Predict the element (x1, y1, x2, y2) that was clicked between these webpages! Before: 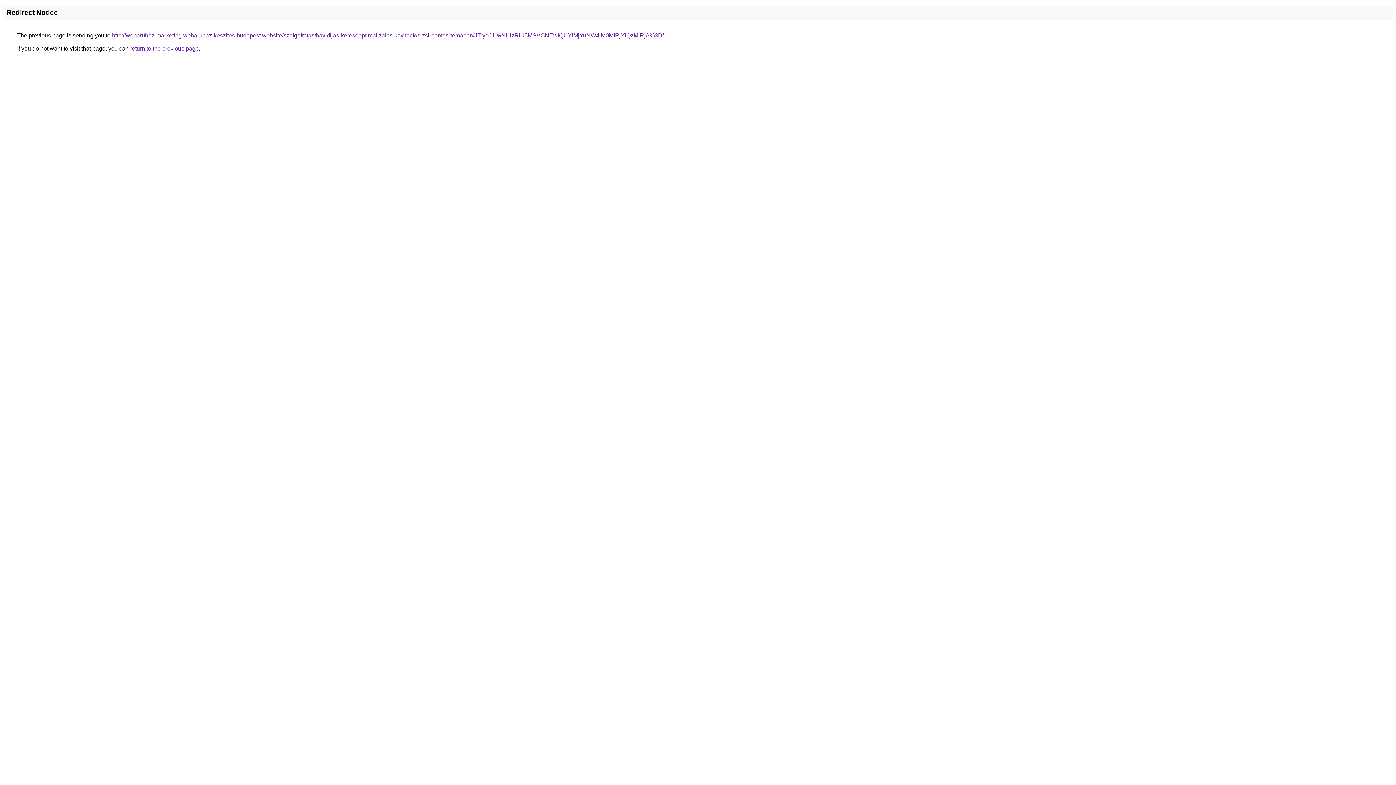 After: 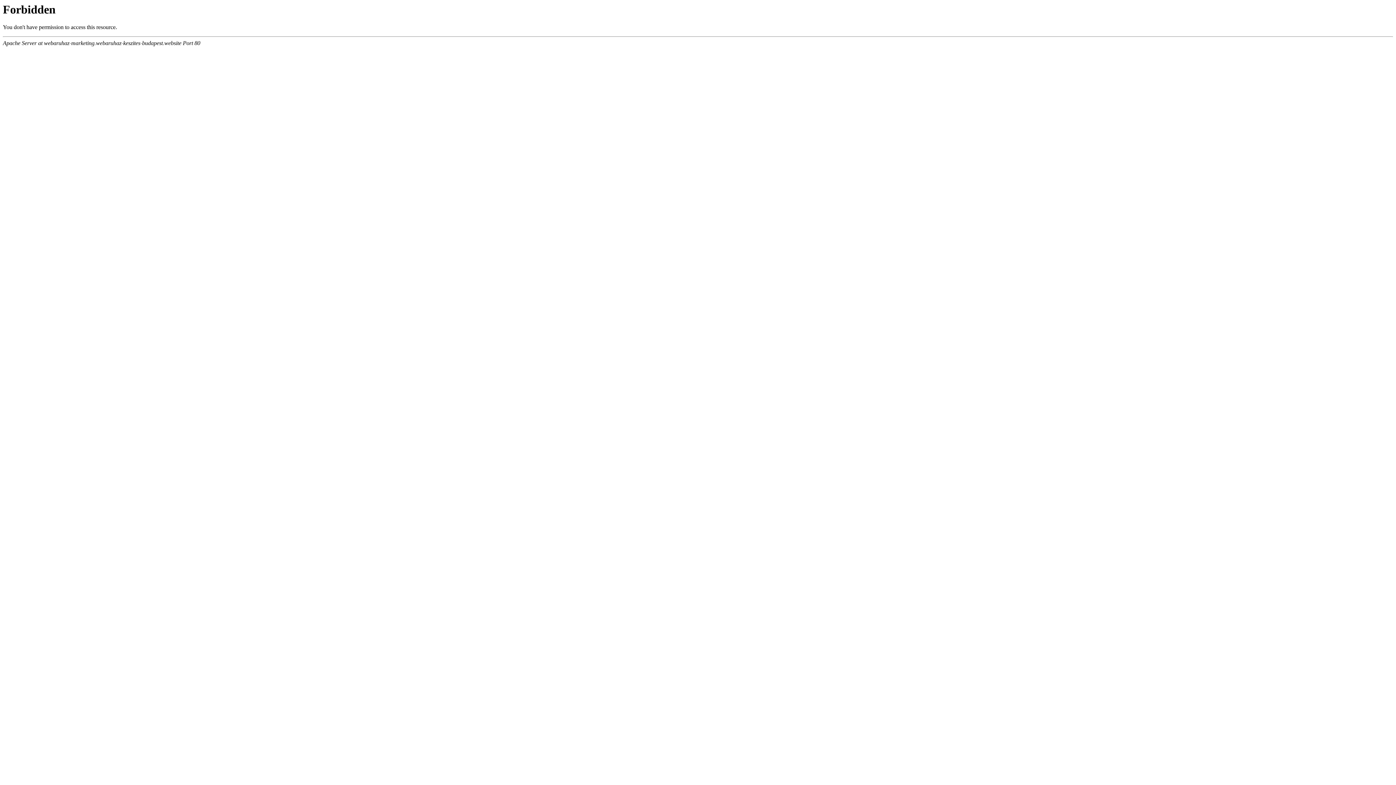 Action: bbox: (112, 32, 664, 38) label: http://webaruhaz-marketing.webaruhaz-keszites-budapest.website/szolgaltatas/havidijas-keresooptimalizalas-kavitacios-zsirbontas-temaban/JTIycCUwNiUzRiU5MSVCNEwlQUYlMjYuNW4lM0MlRjYlQzMlRjA%3D/